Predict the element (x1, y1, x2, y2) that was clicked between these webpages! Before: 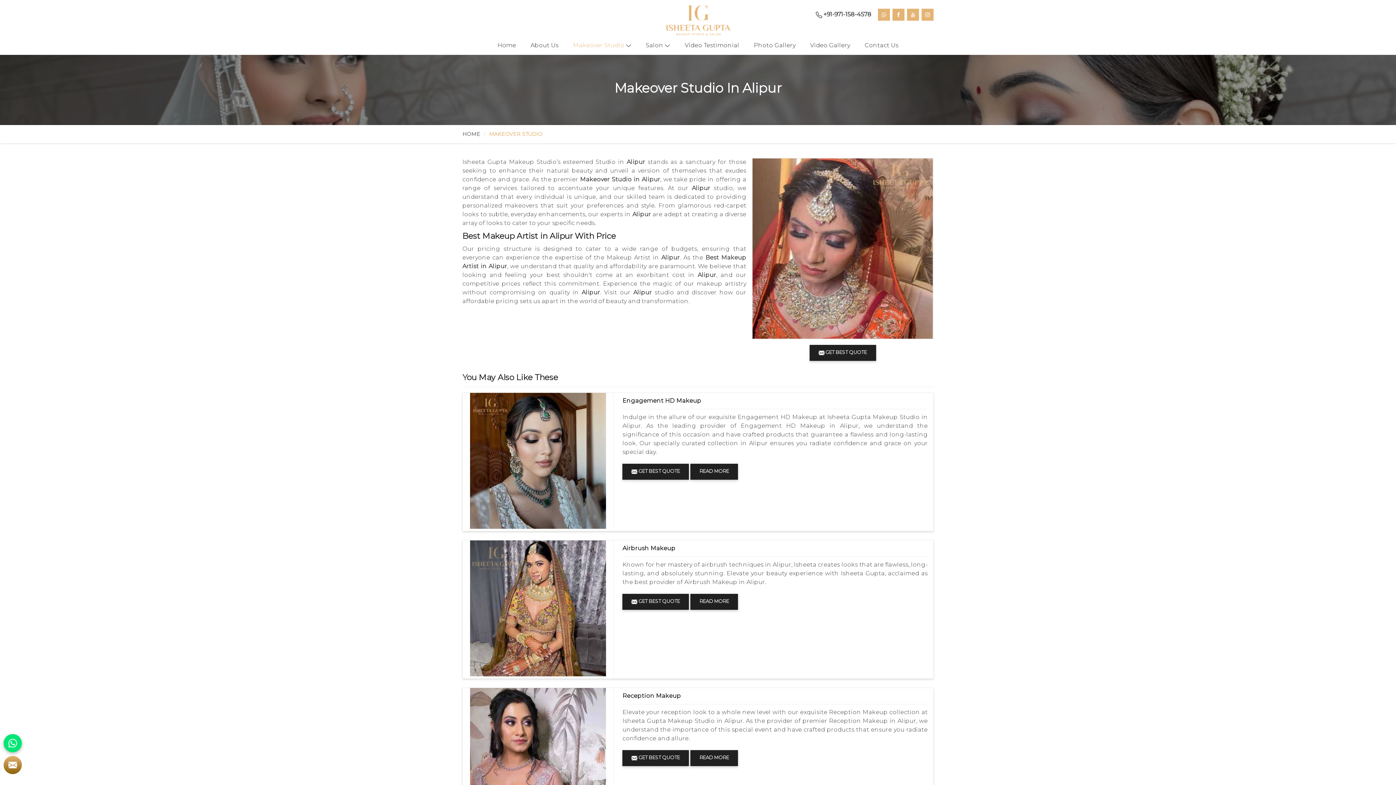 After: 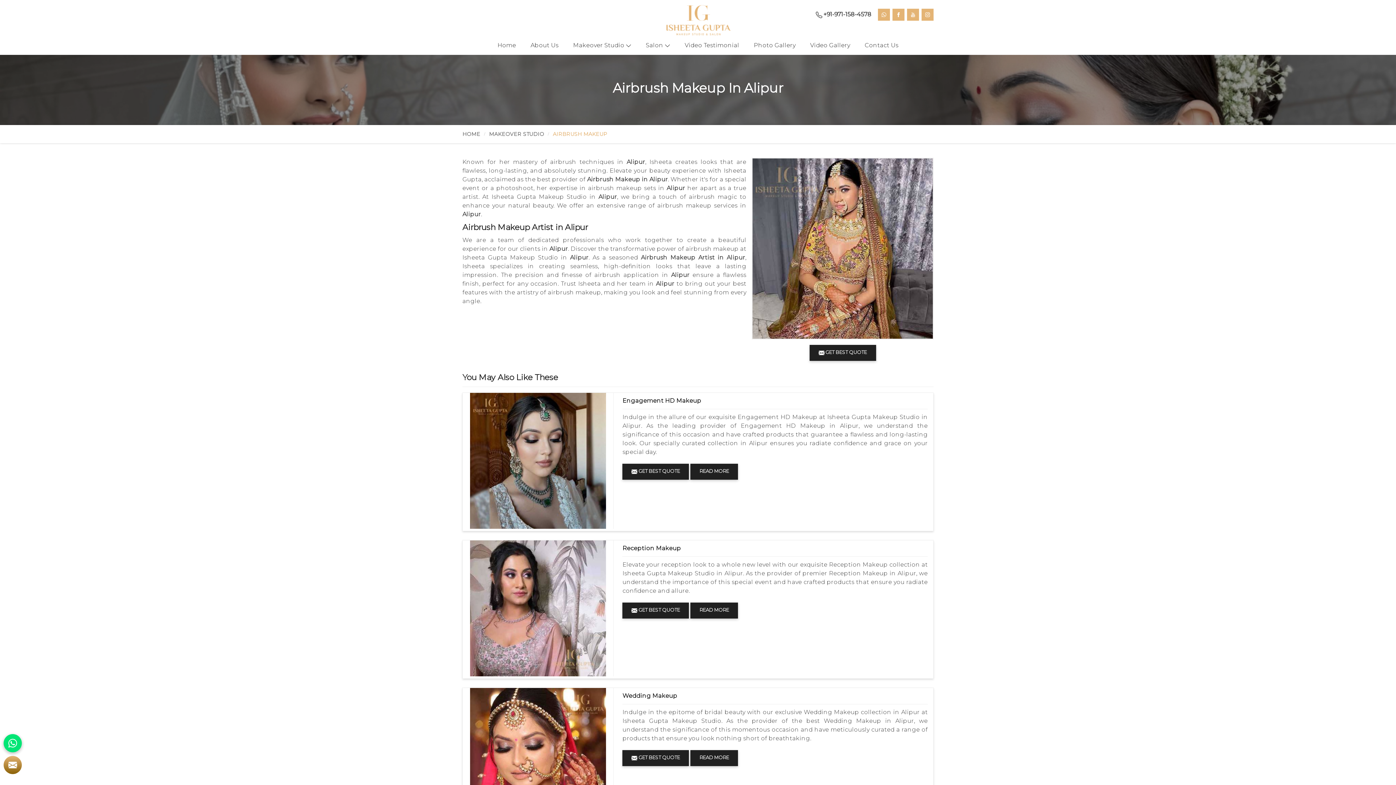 Action: label: READ MORE bbox: (690, 594, 738, 610)